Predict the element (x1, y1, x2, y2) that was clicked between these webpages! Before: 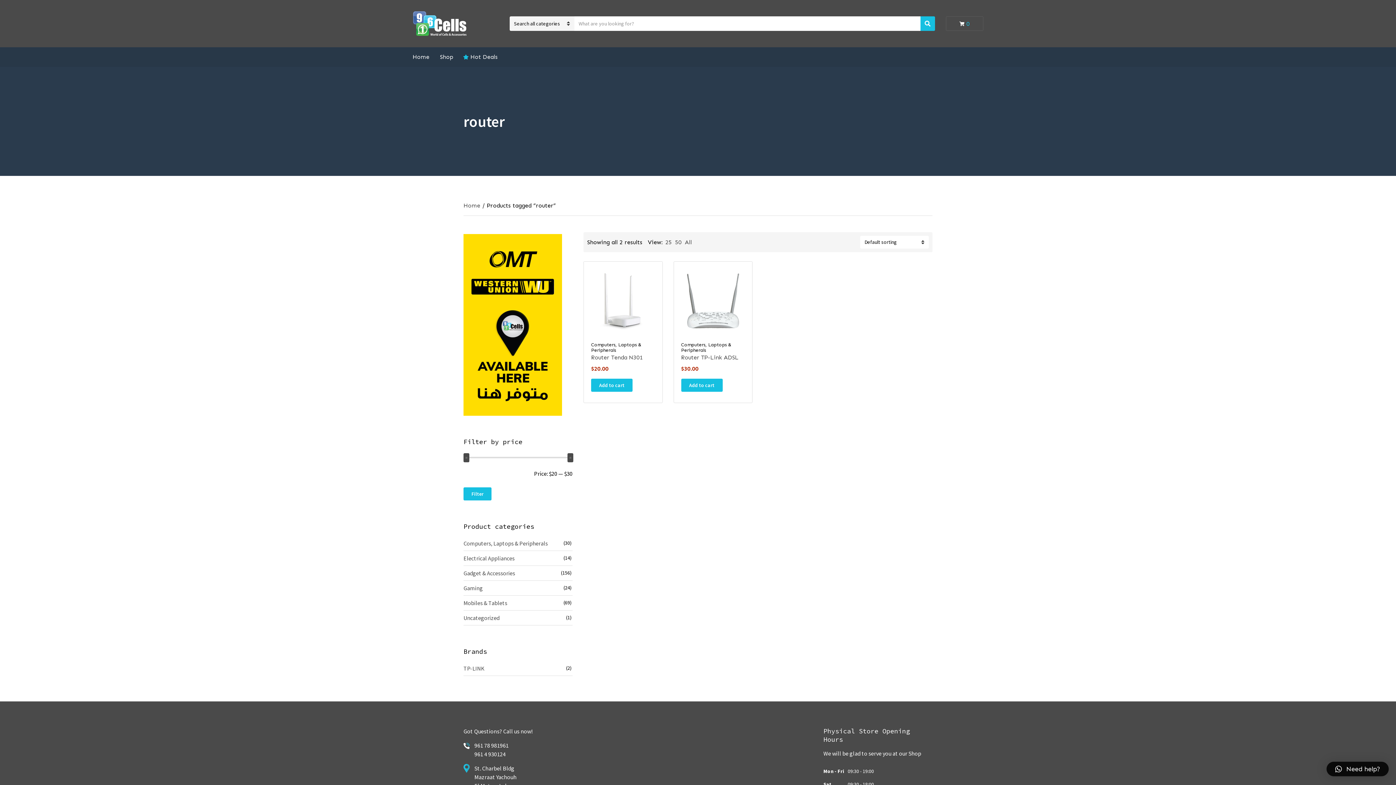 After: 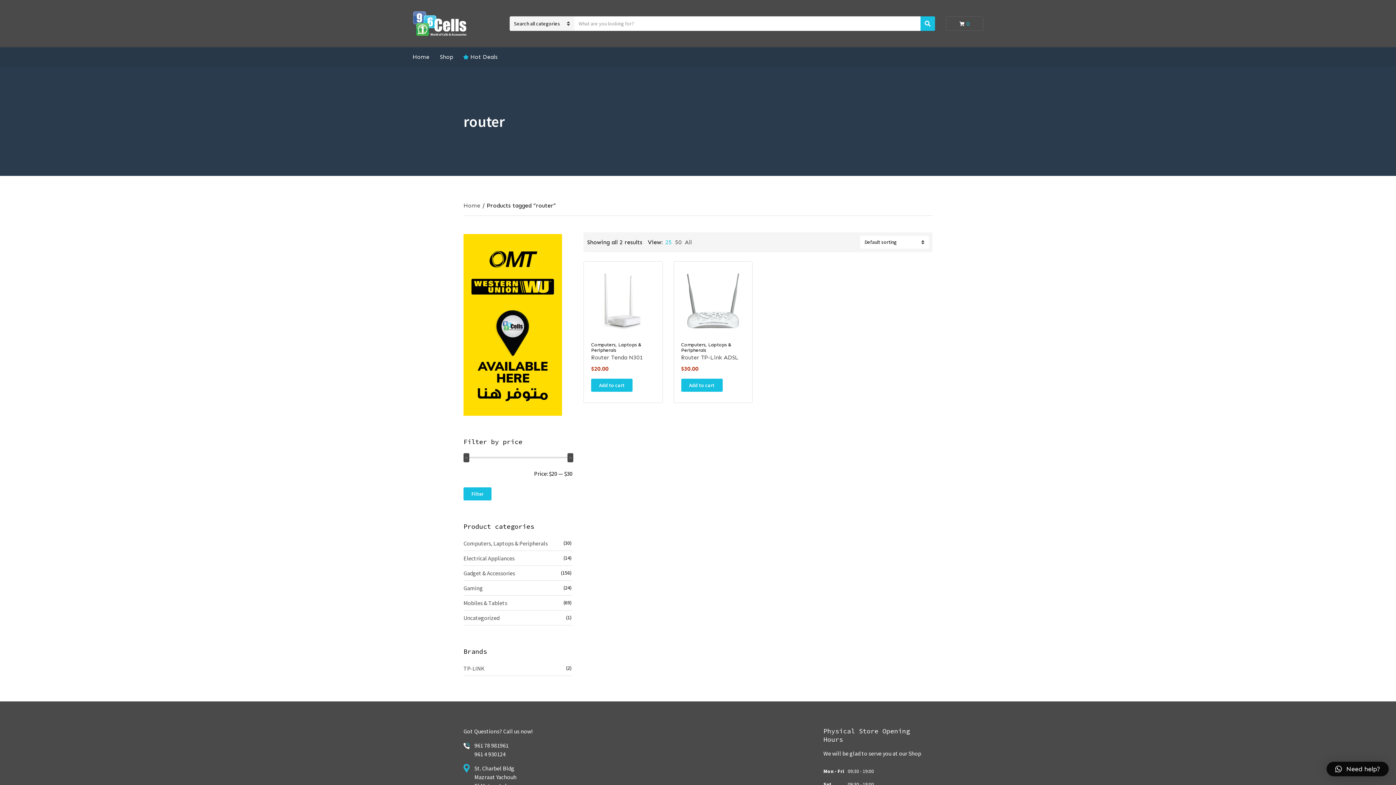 Action: label: 25 bbox: (665, 238, 672, 245)